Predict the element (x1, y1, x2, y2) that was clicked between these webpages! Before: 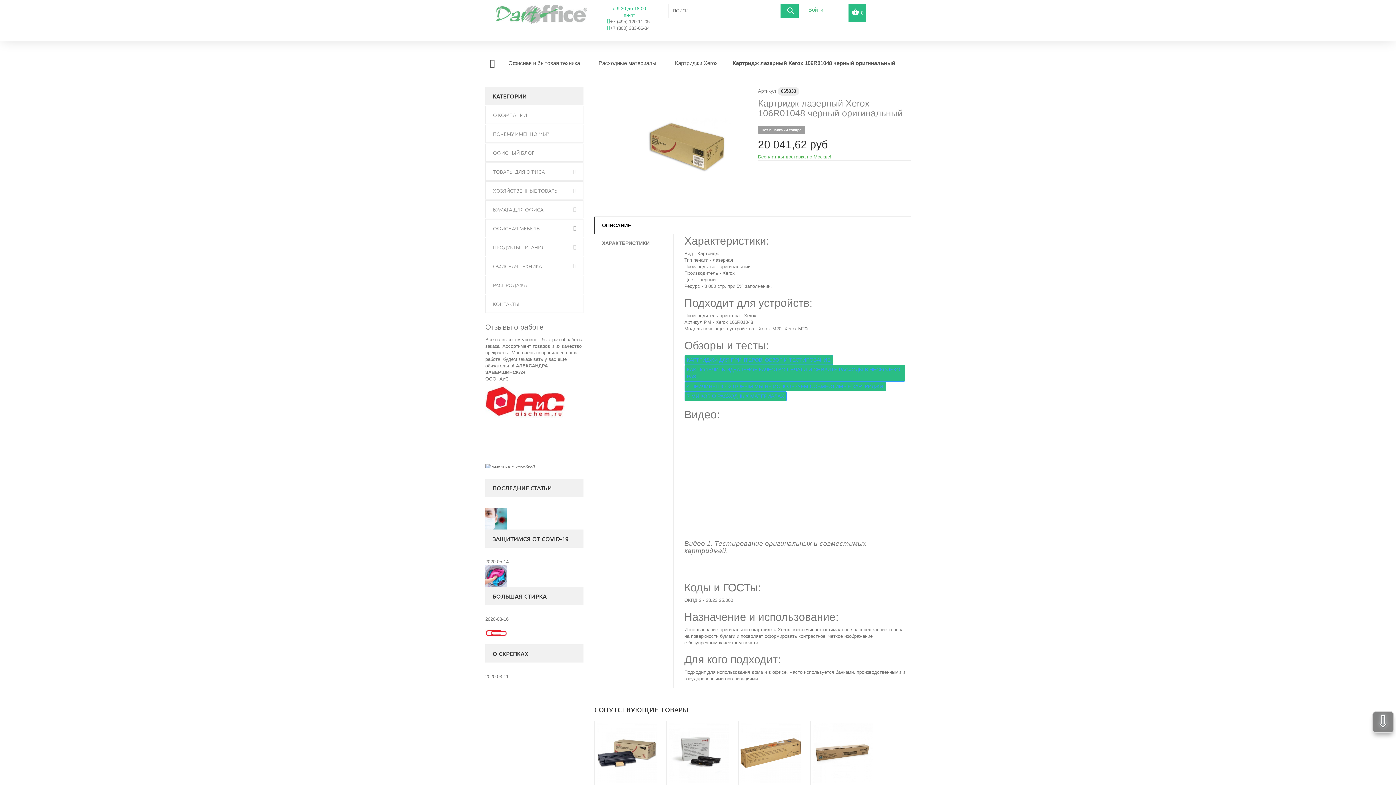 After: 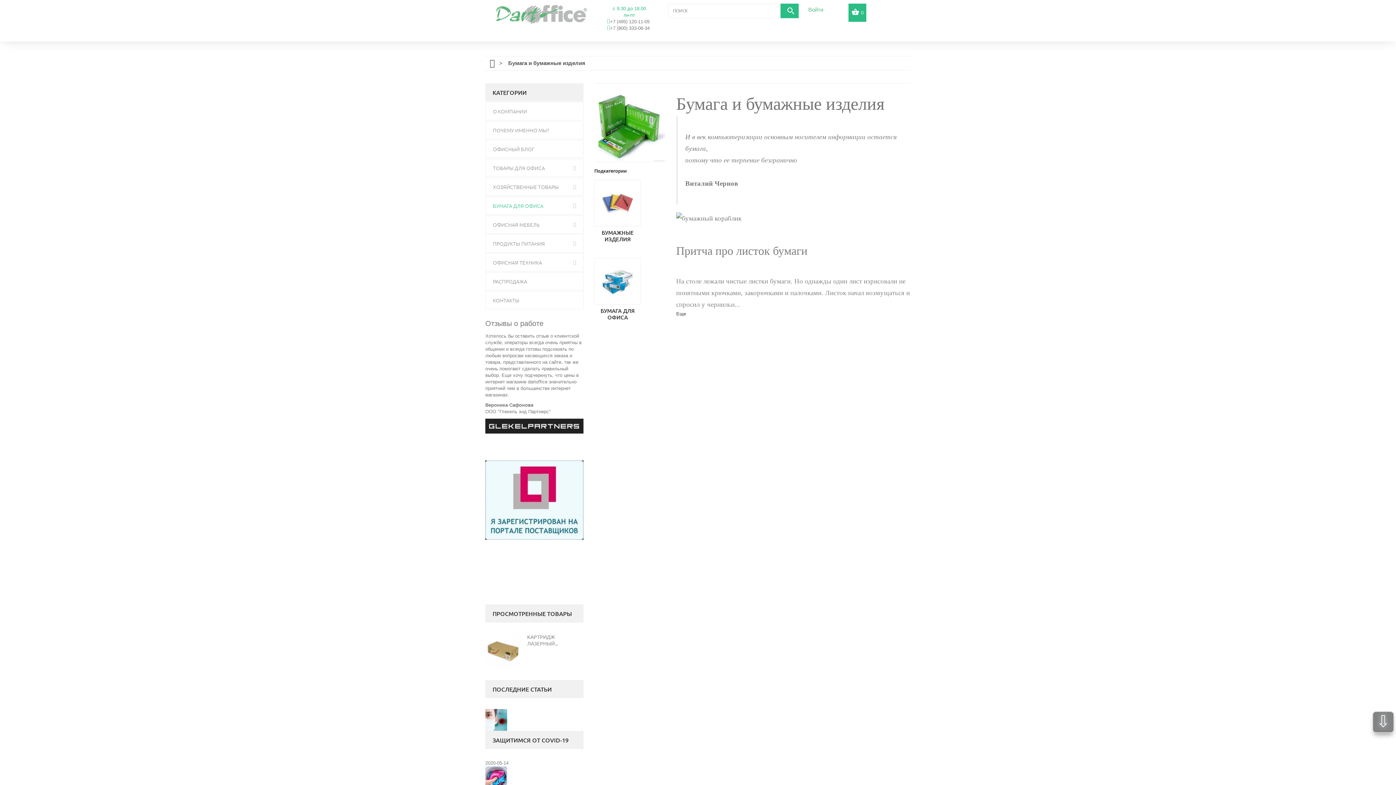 Action: label: БУМАГА ДЛЯ ОФИСА bbox: (485, 200, 583, 218)